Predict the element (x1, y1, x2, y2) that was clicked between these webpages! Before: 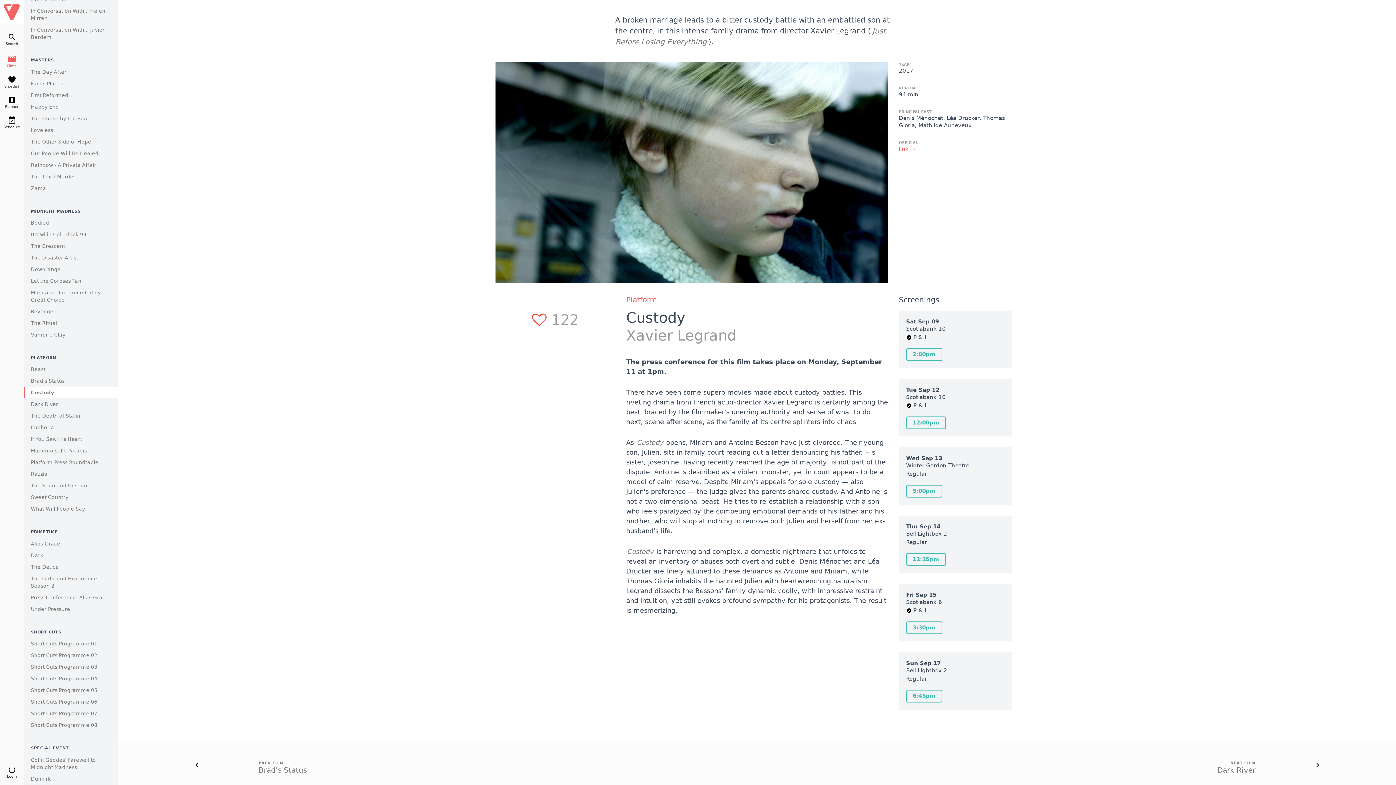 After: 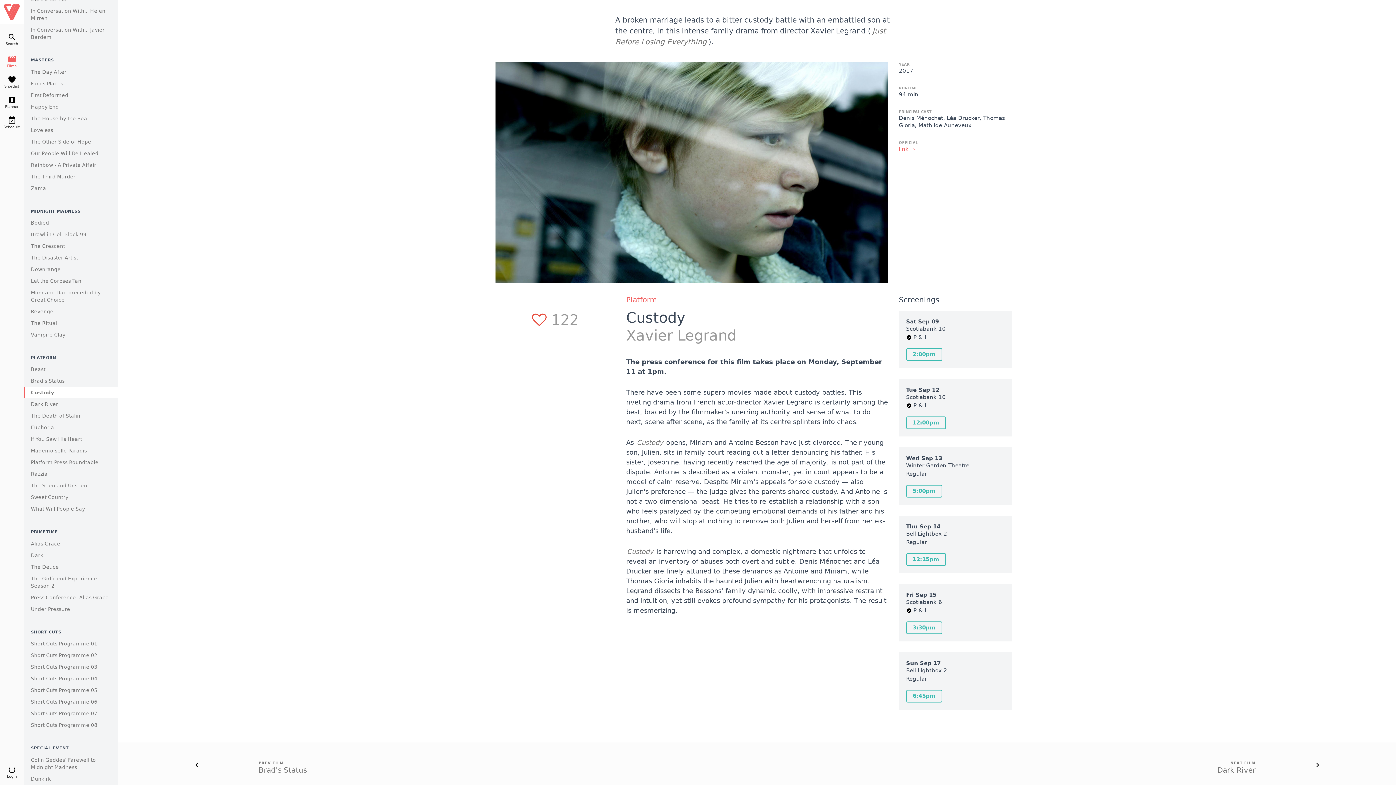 Action: label: Custody bbox: (30, 389, 54, 395)